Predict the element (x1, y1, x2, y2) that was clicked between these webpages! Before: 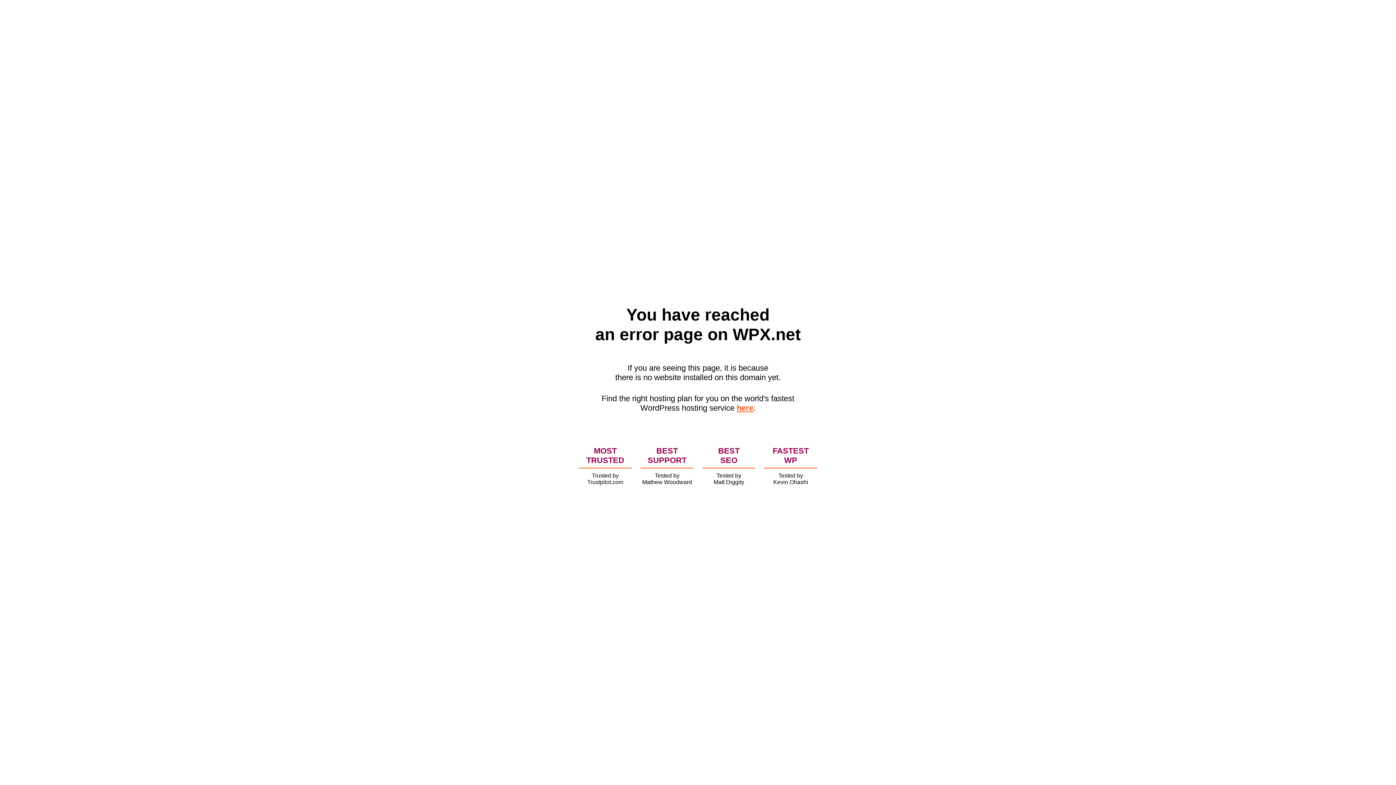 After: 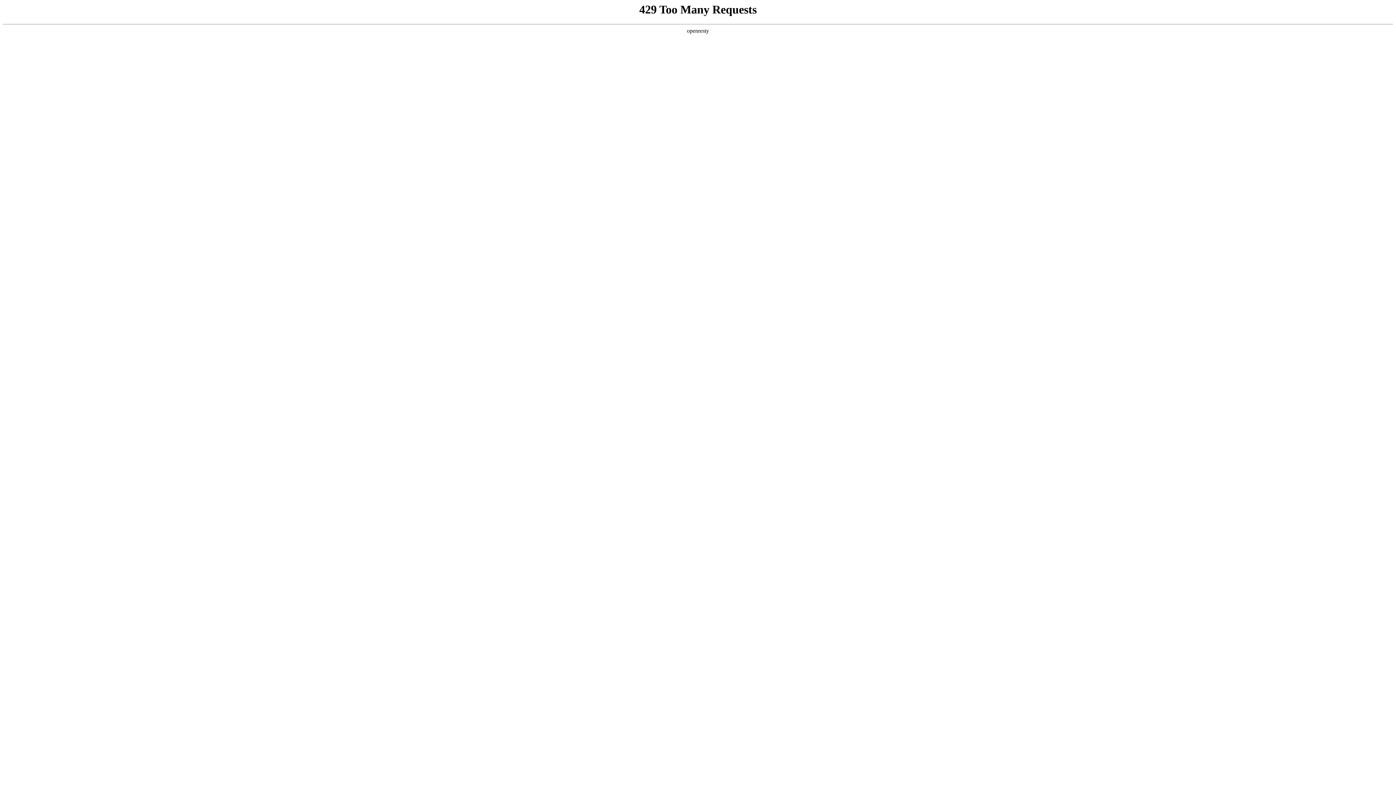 Action: label: here bbox: (736, 403, 753, 412)